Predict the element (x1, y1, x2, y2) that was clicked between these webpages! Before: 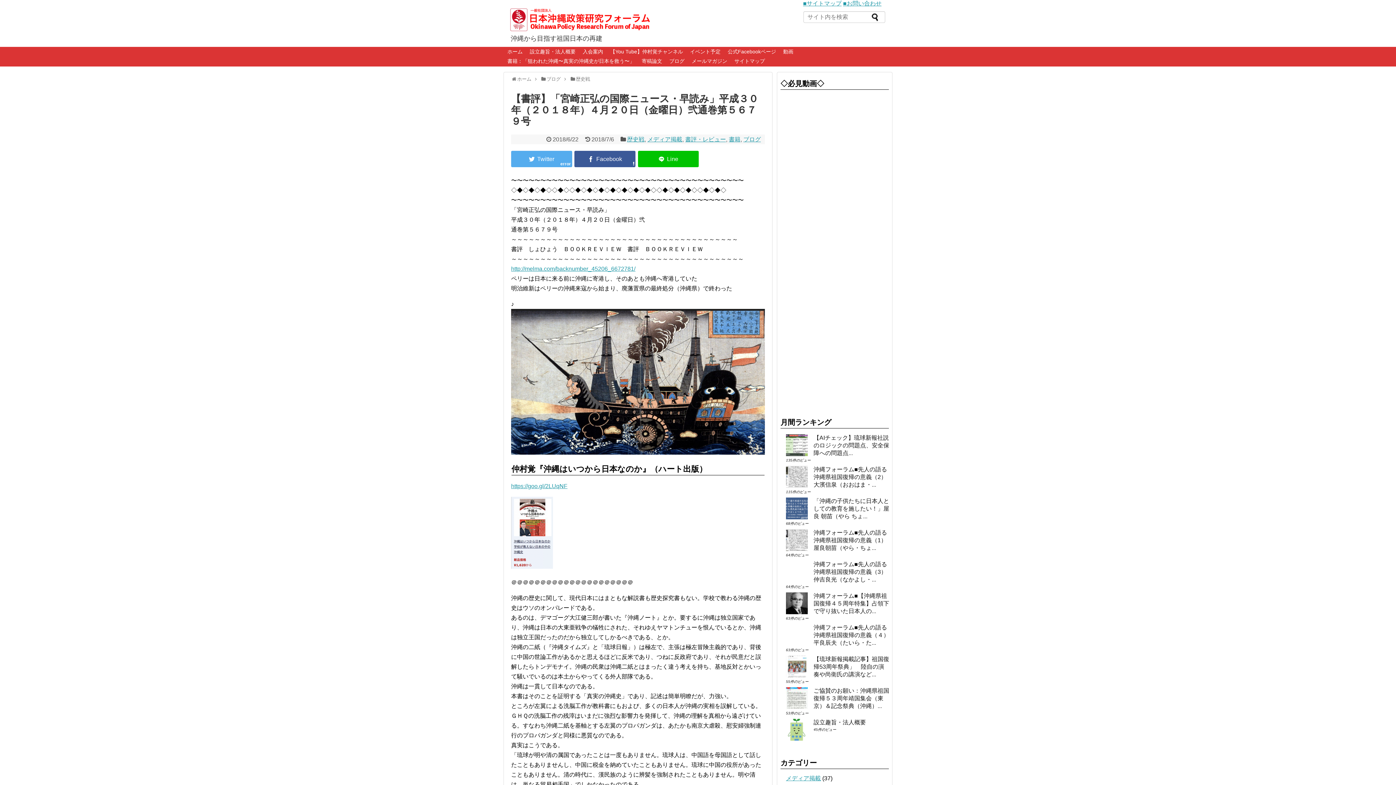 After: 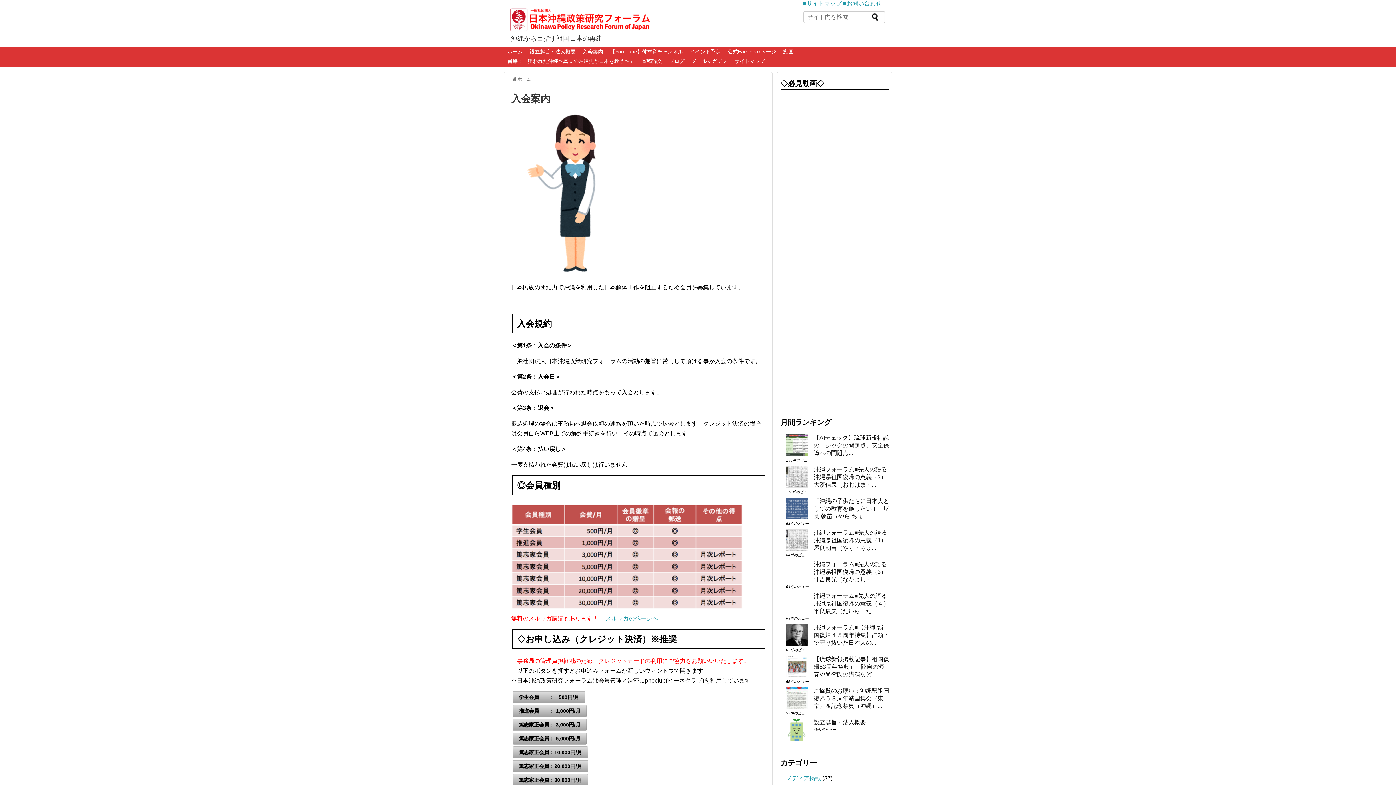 Action: bbox: (579, 47, 606, 56) label: 入会案内